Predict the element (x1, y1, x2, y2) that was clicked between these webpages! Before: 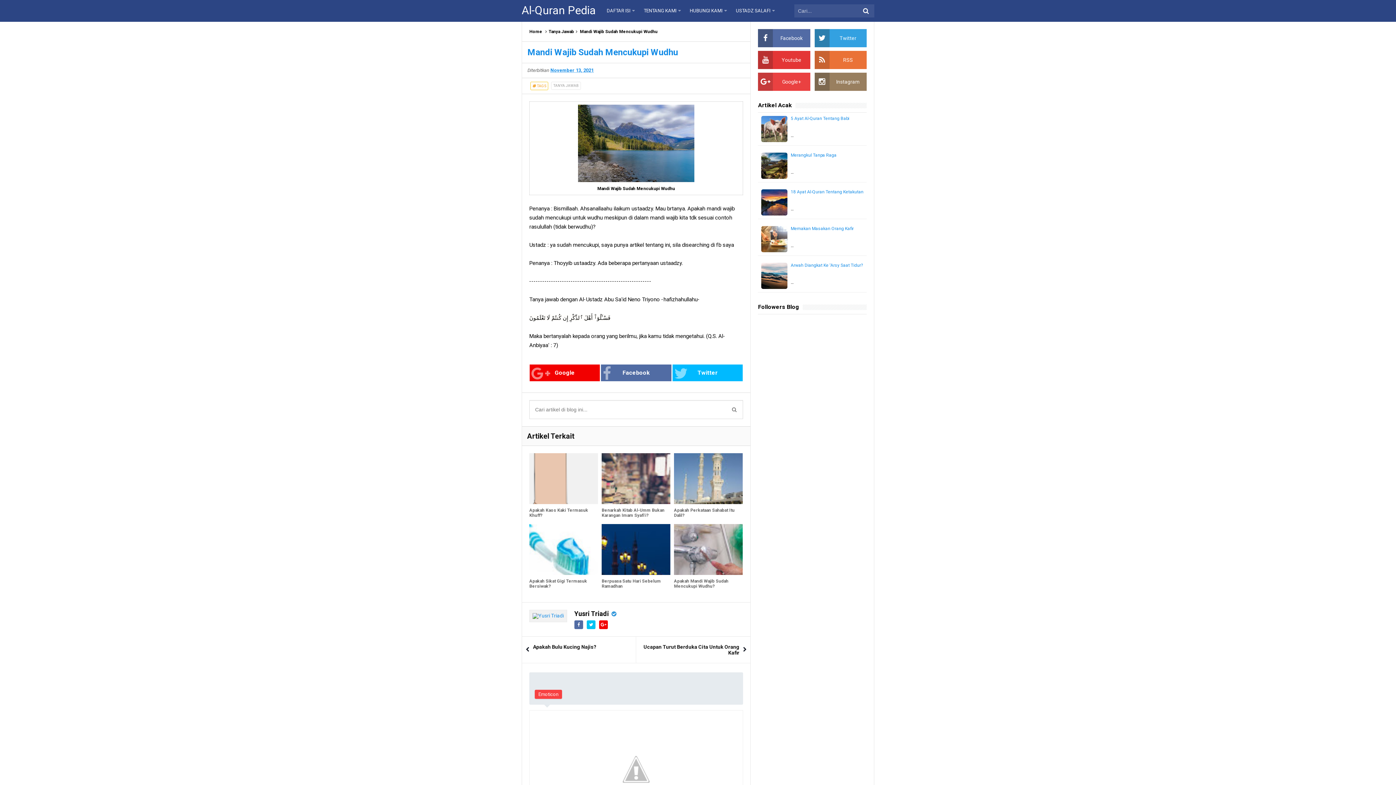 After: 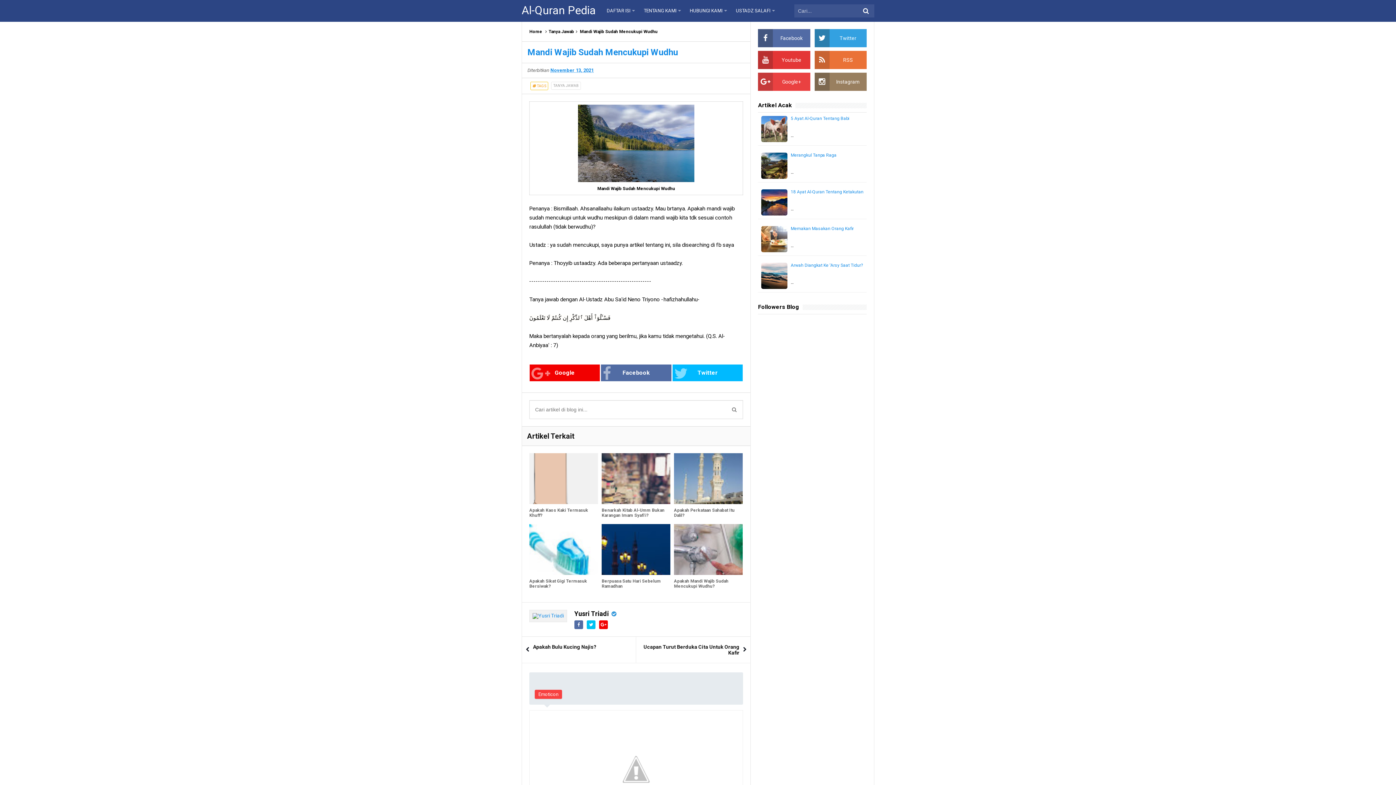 Action: bbox: (574, 620, 583, 629)